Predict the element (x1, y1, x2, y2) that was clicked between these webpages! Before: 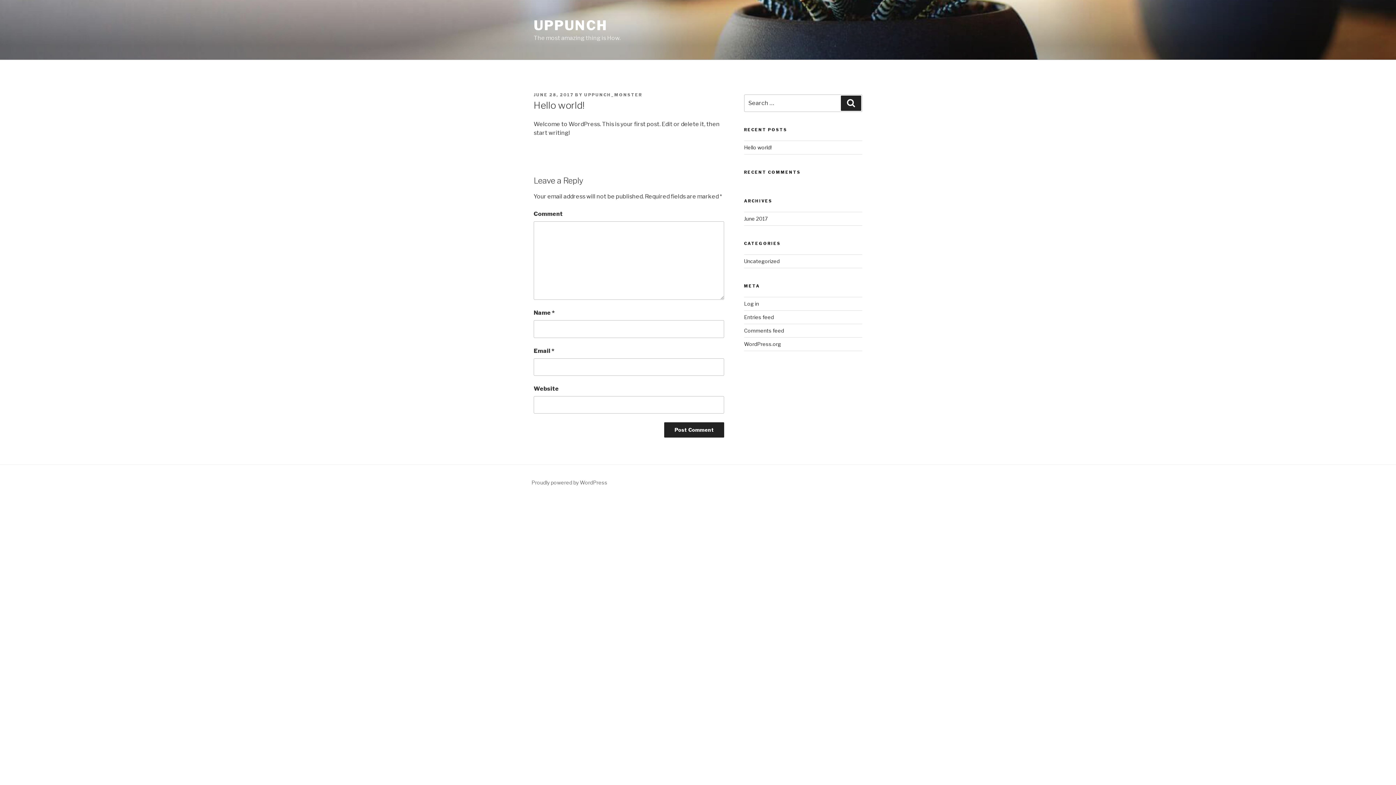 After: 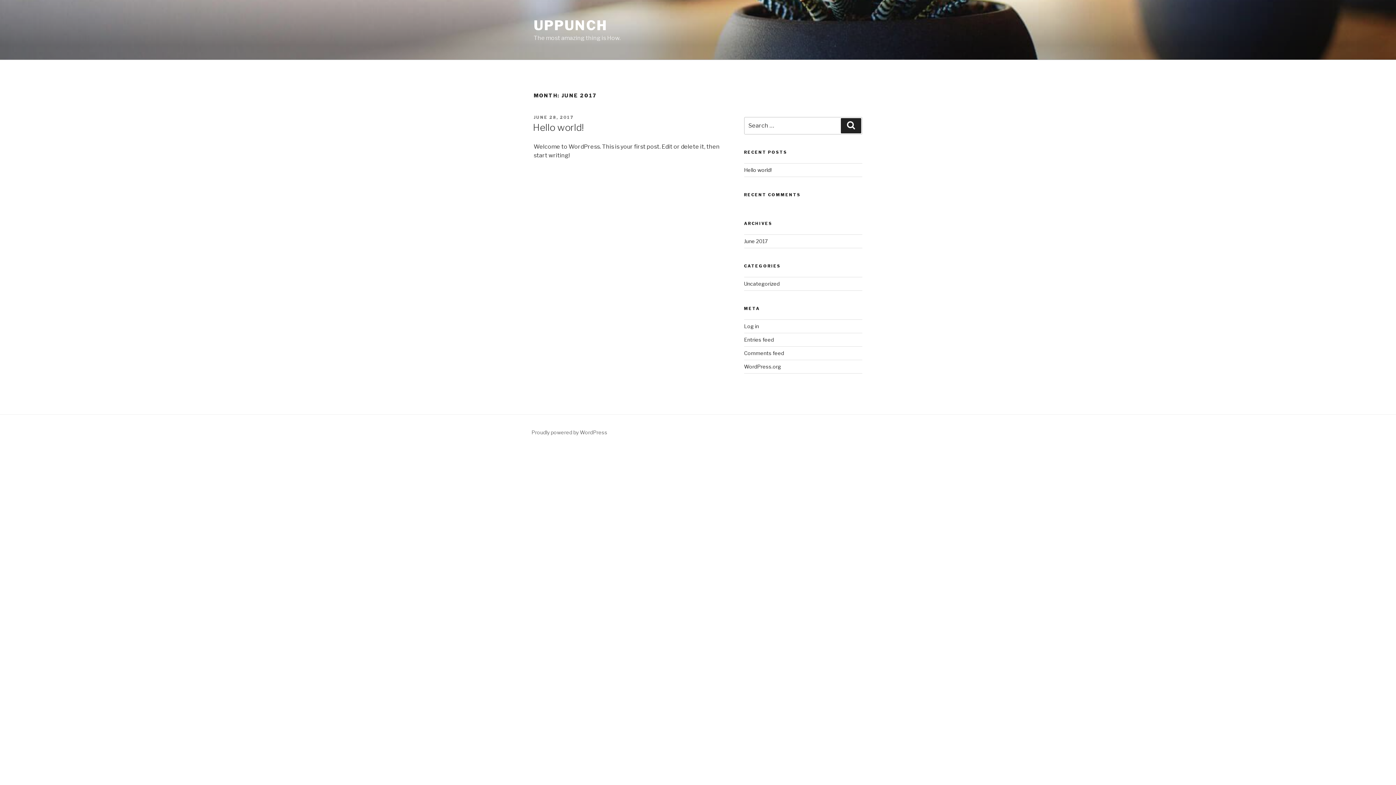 Action: label: June 2017 bbox: (744, 215, 767, 221)